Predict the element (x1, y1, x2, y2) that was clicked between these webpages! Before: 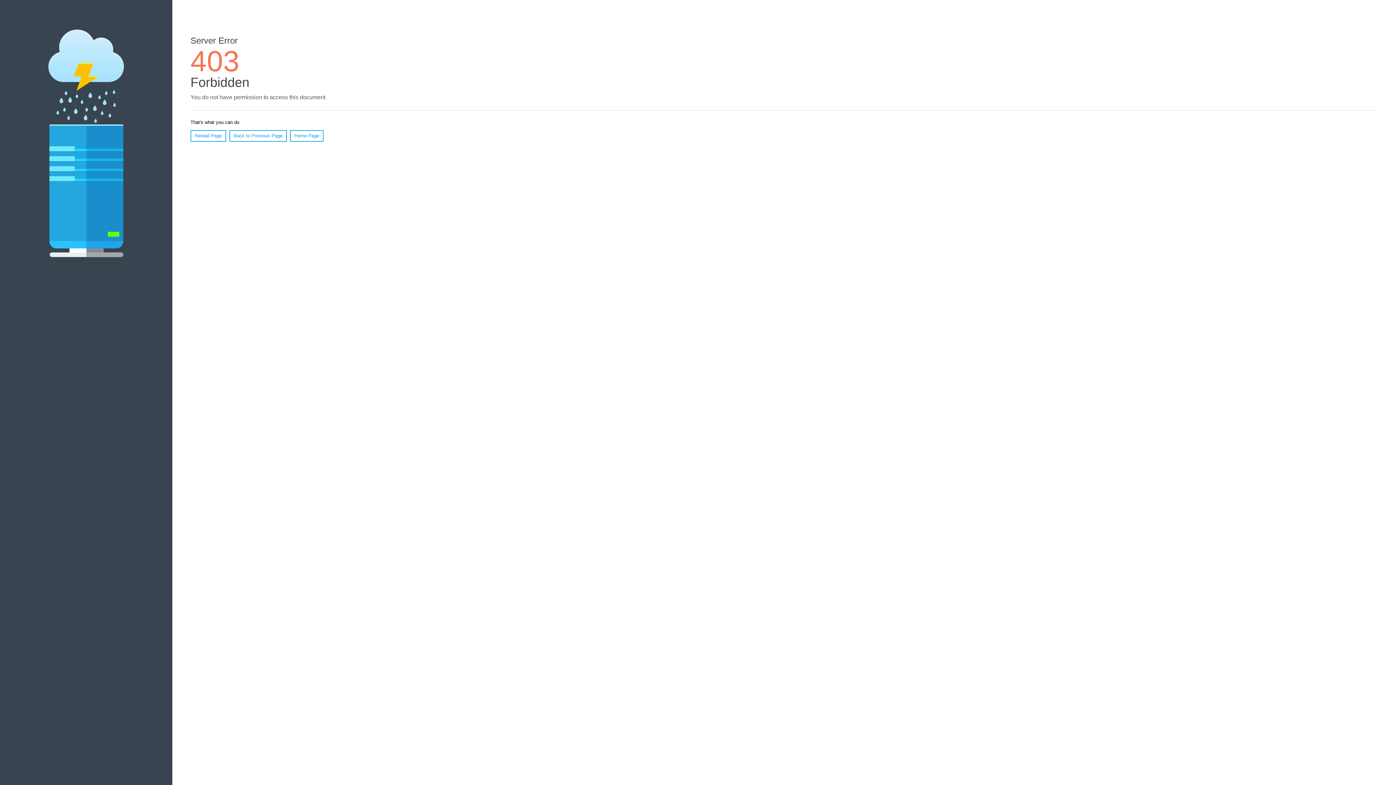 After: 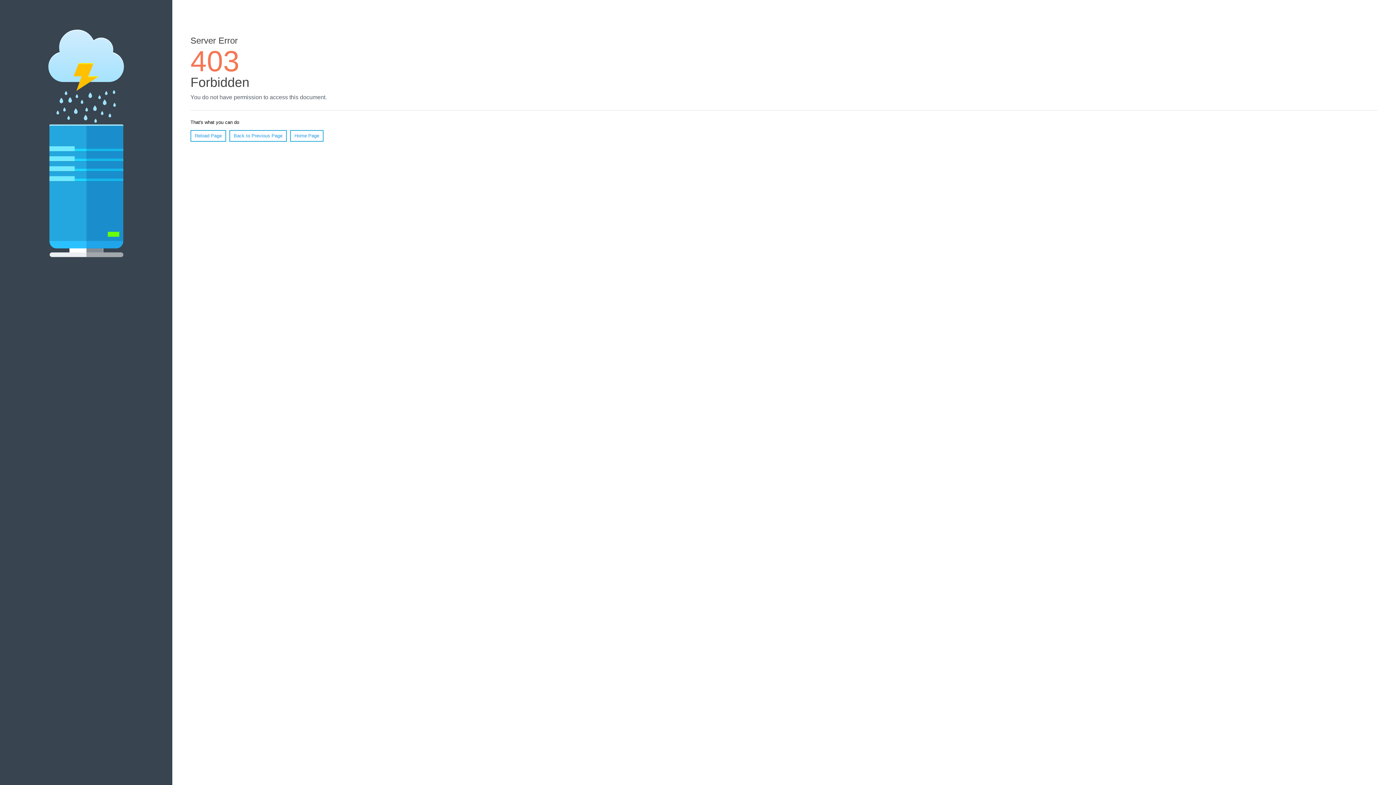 Action: label: Home Page bbox: (290, 130, 323, 141)